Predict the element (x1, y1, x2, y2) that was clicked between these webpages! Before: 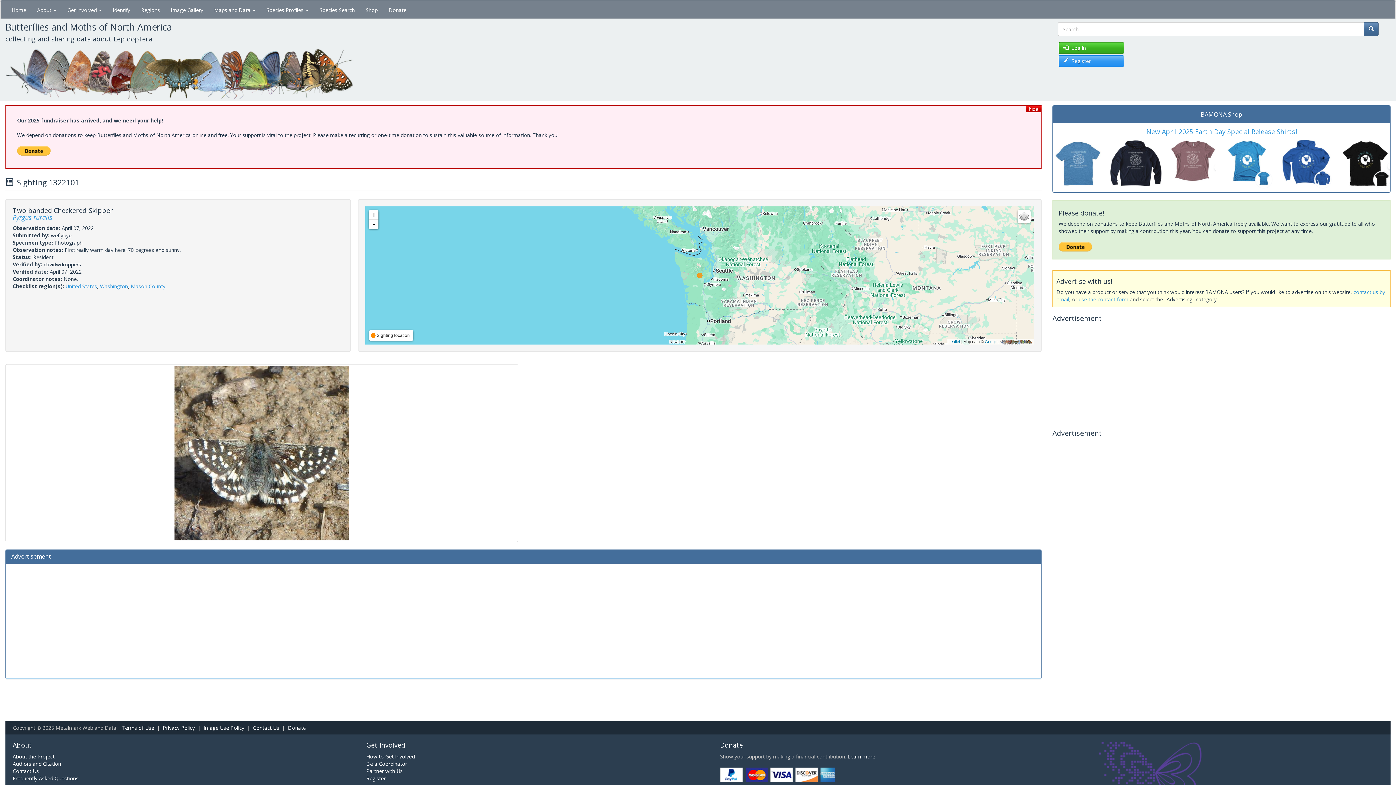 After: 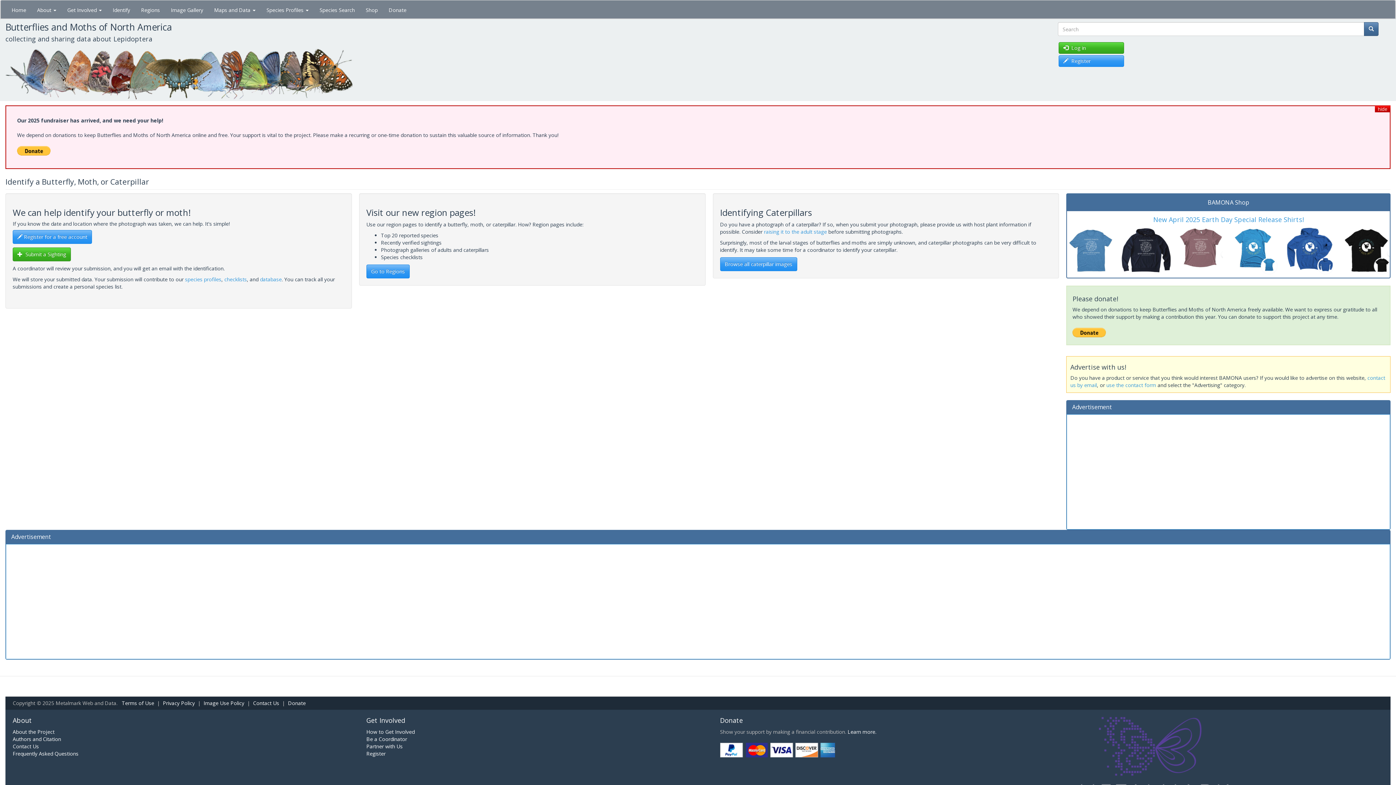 Action: bbox: (107, 0, 135, 18) label: Identify